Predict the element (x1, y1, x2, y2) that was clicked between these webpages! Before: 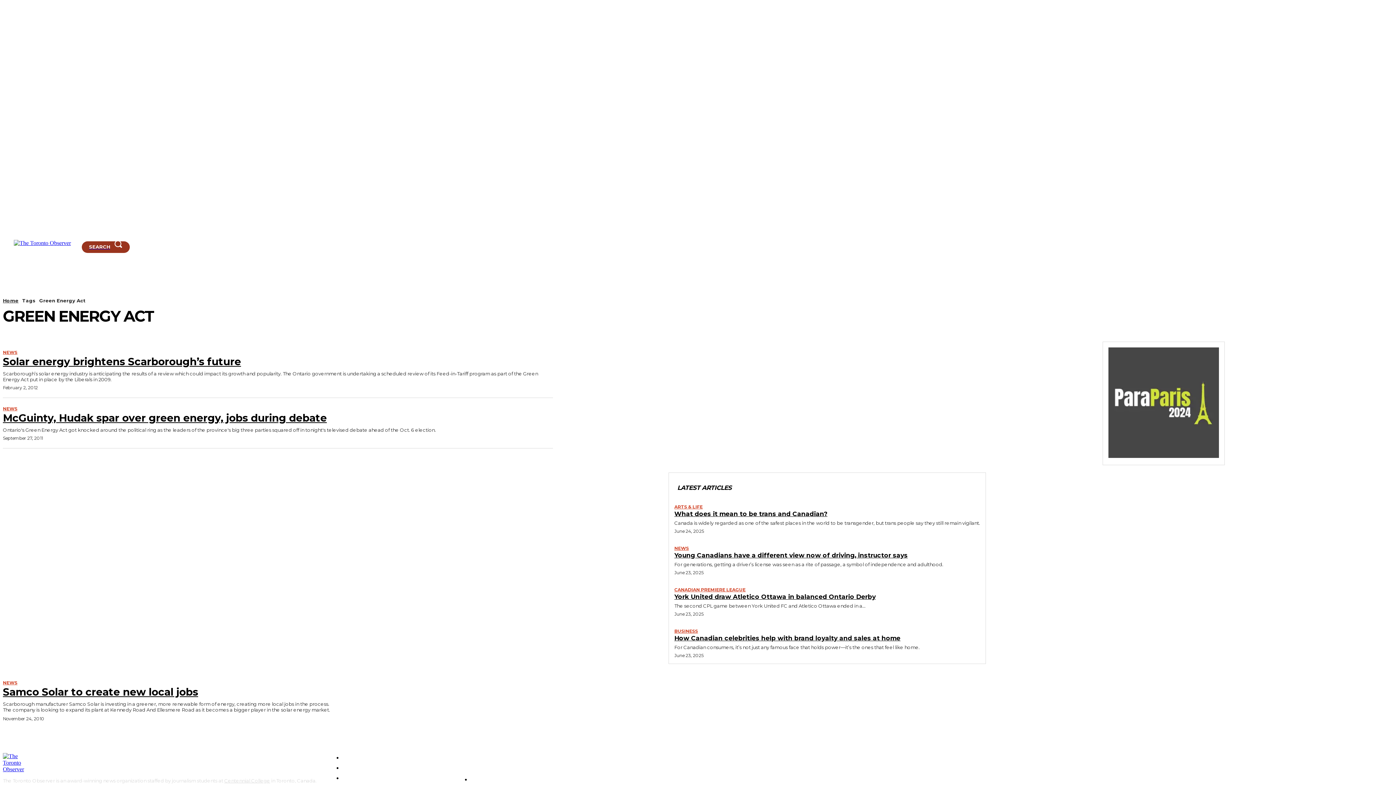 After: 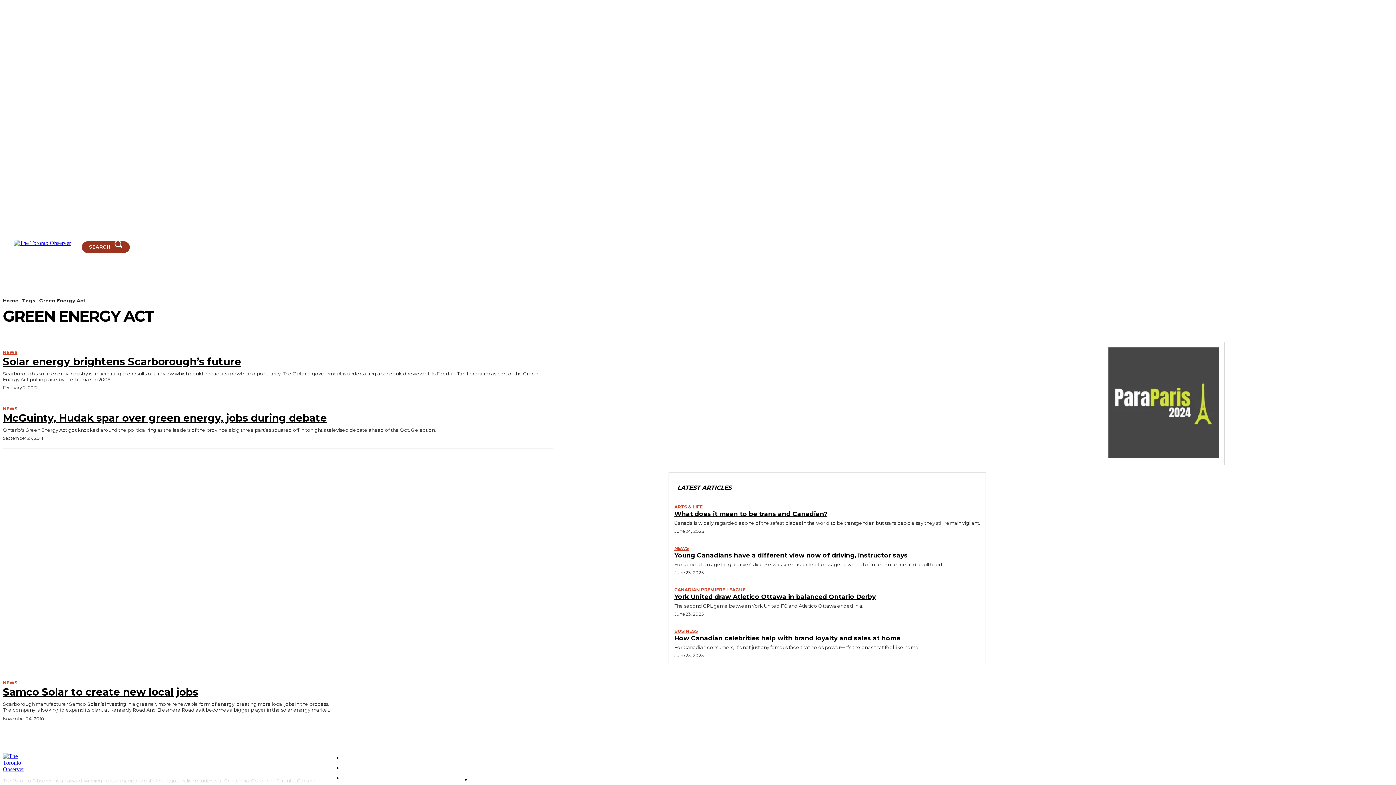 Action: bbox: (11, 216, 18, 223)